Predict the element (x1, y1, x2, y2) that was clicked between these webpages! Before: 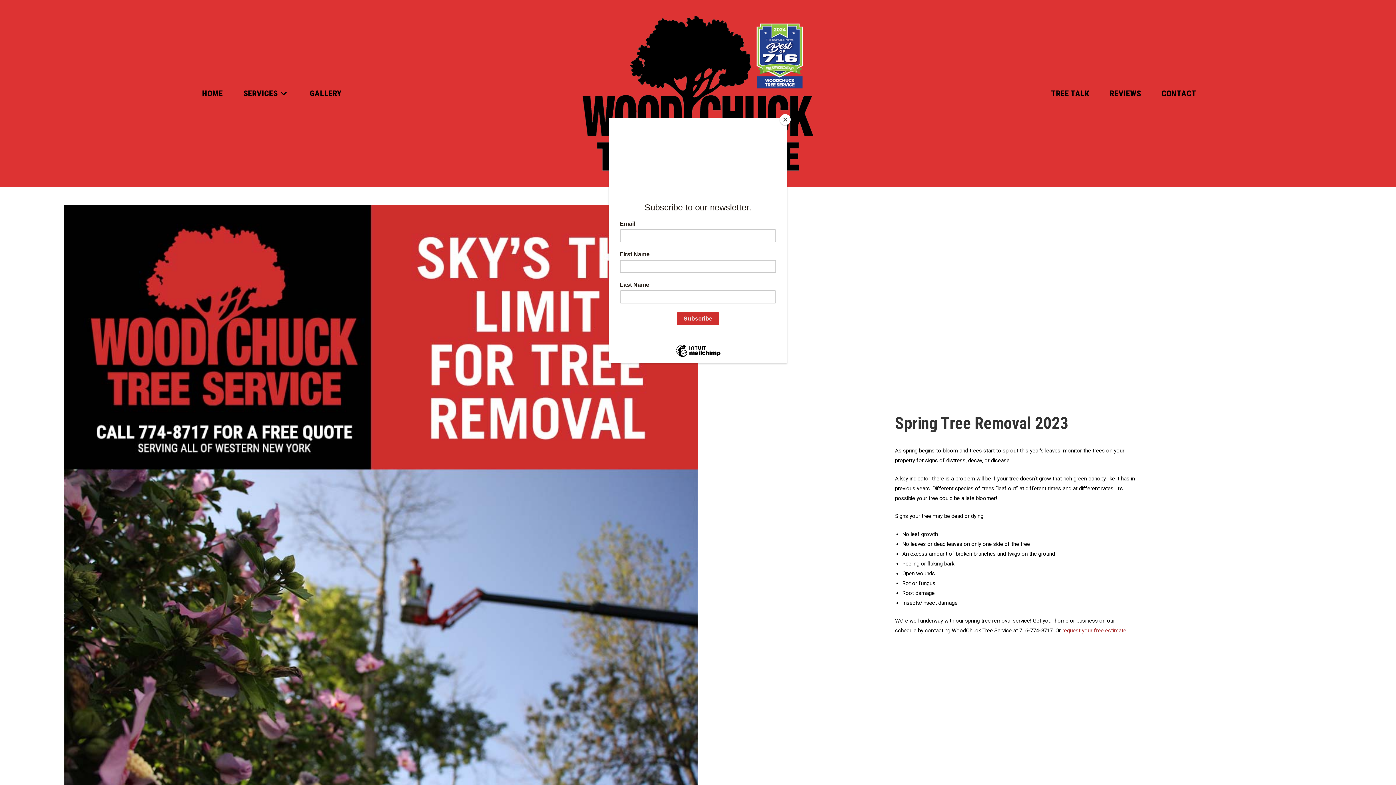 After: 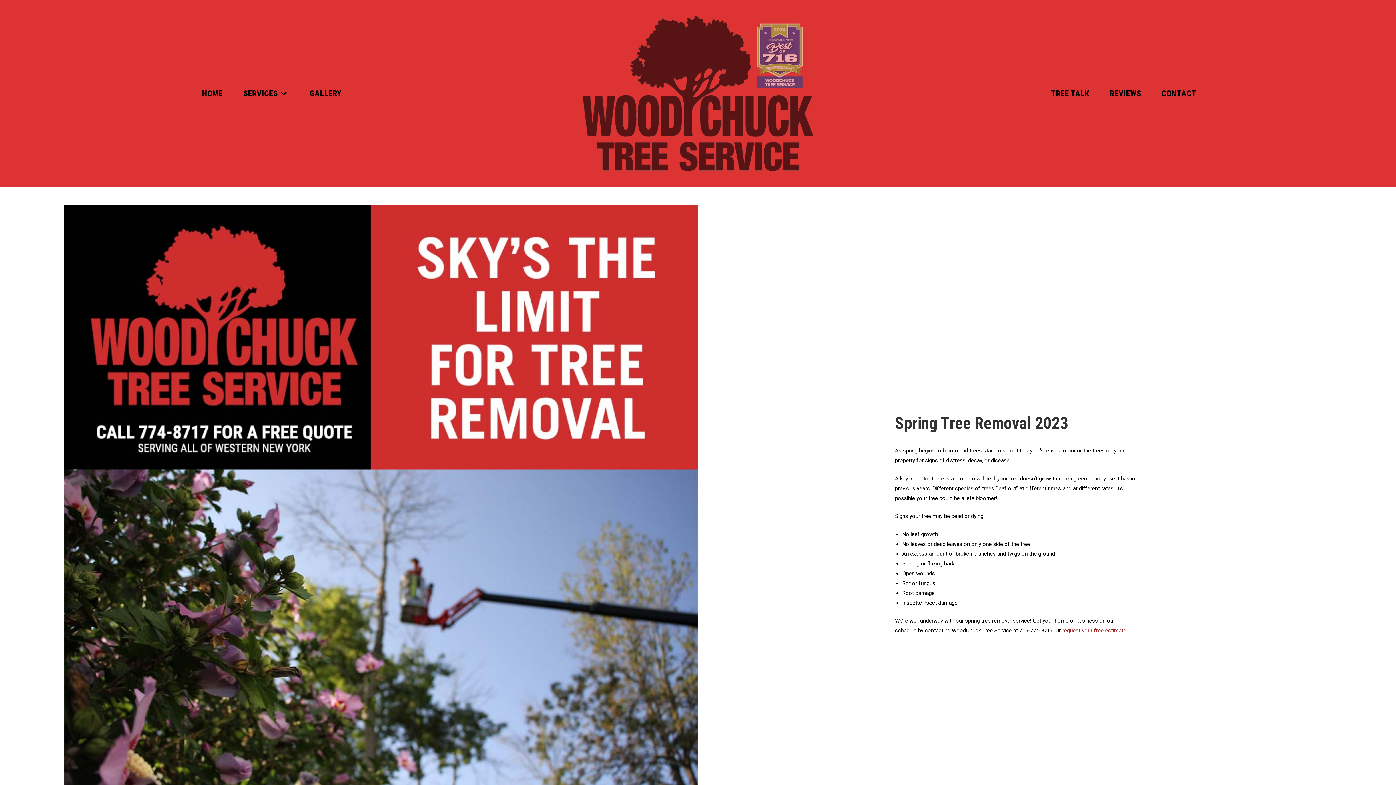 Action: label: Close bbox: (780, 114, 790, 125)